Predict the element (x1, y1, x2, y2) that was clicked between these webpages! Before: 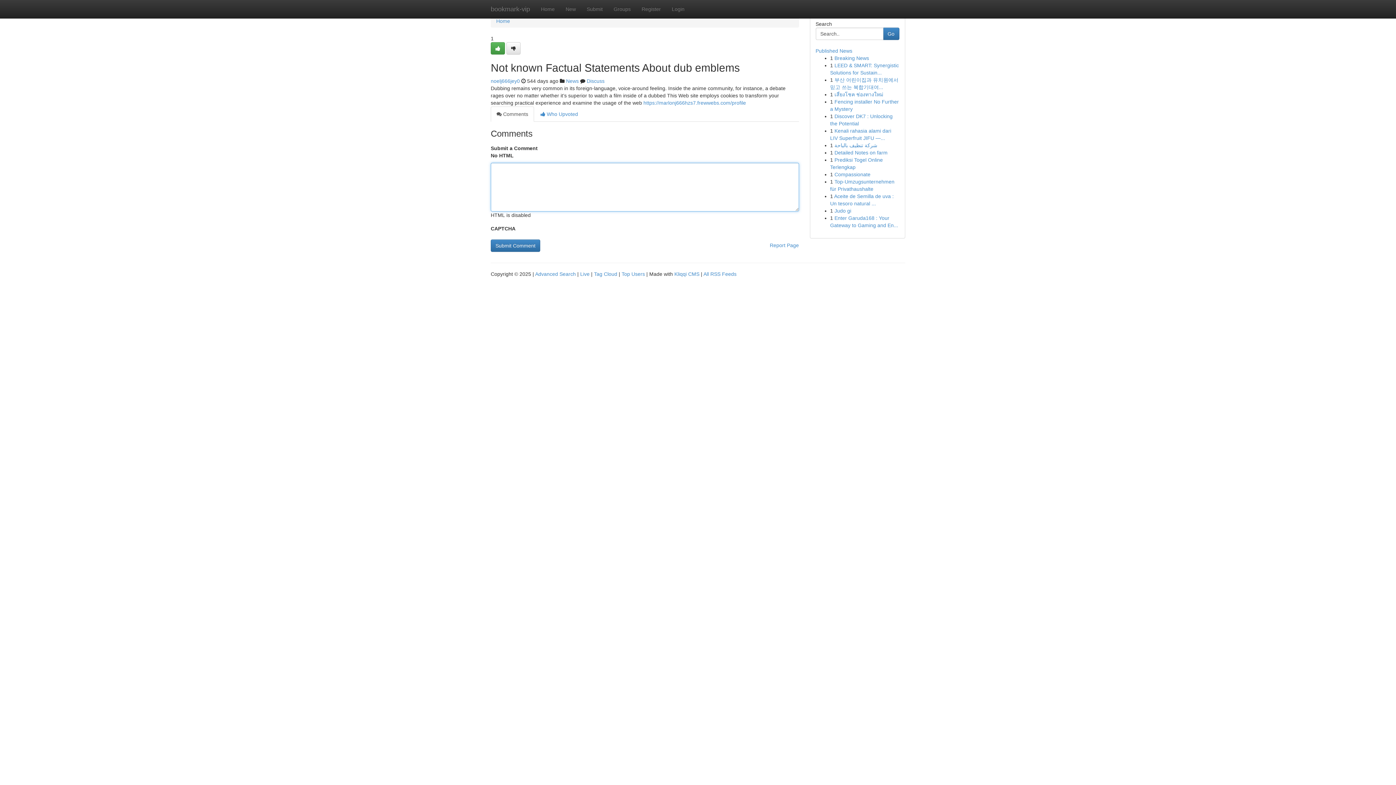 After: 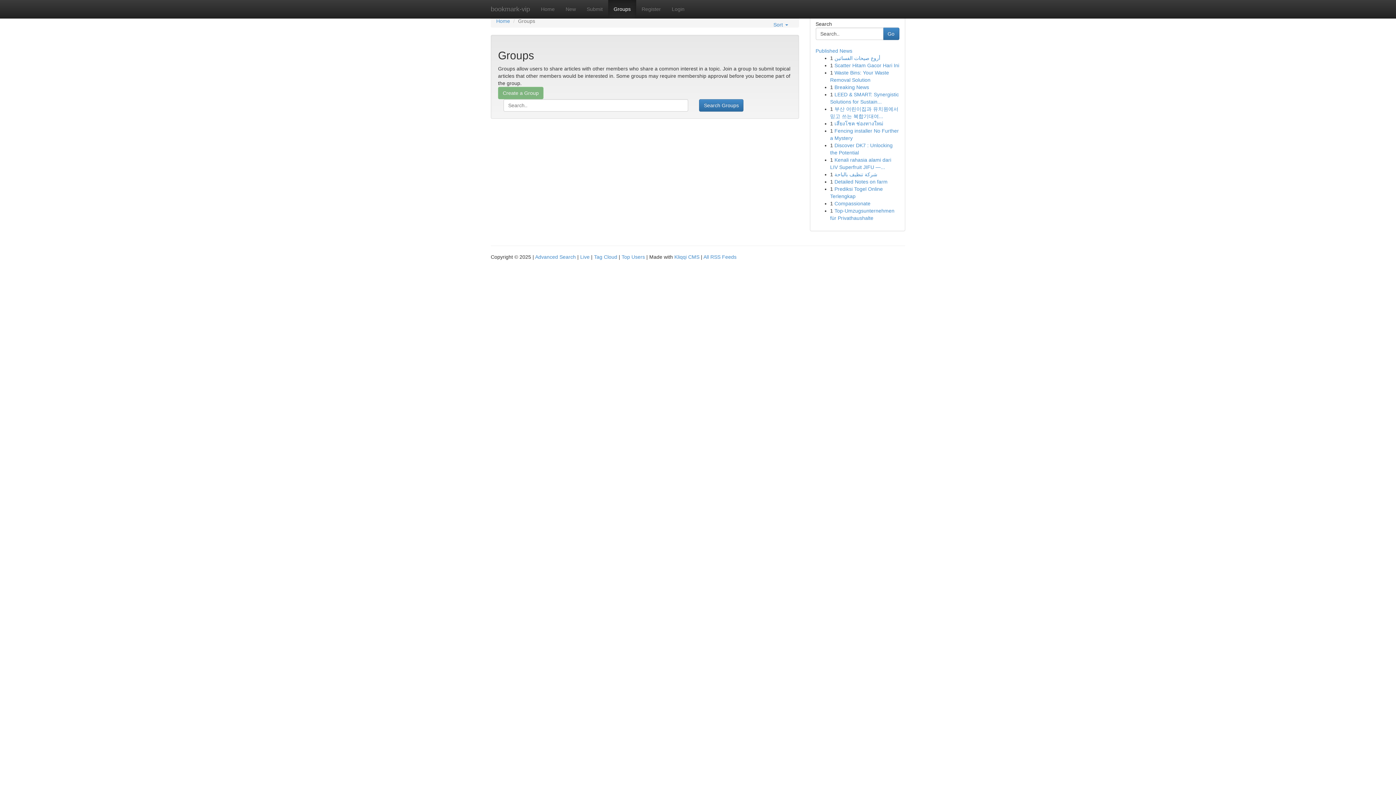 Action: label: Groups bbox: (608, 0, 636, 18)